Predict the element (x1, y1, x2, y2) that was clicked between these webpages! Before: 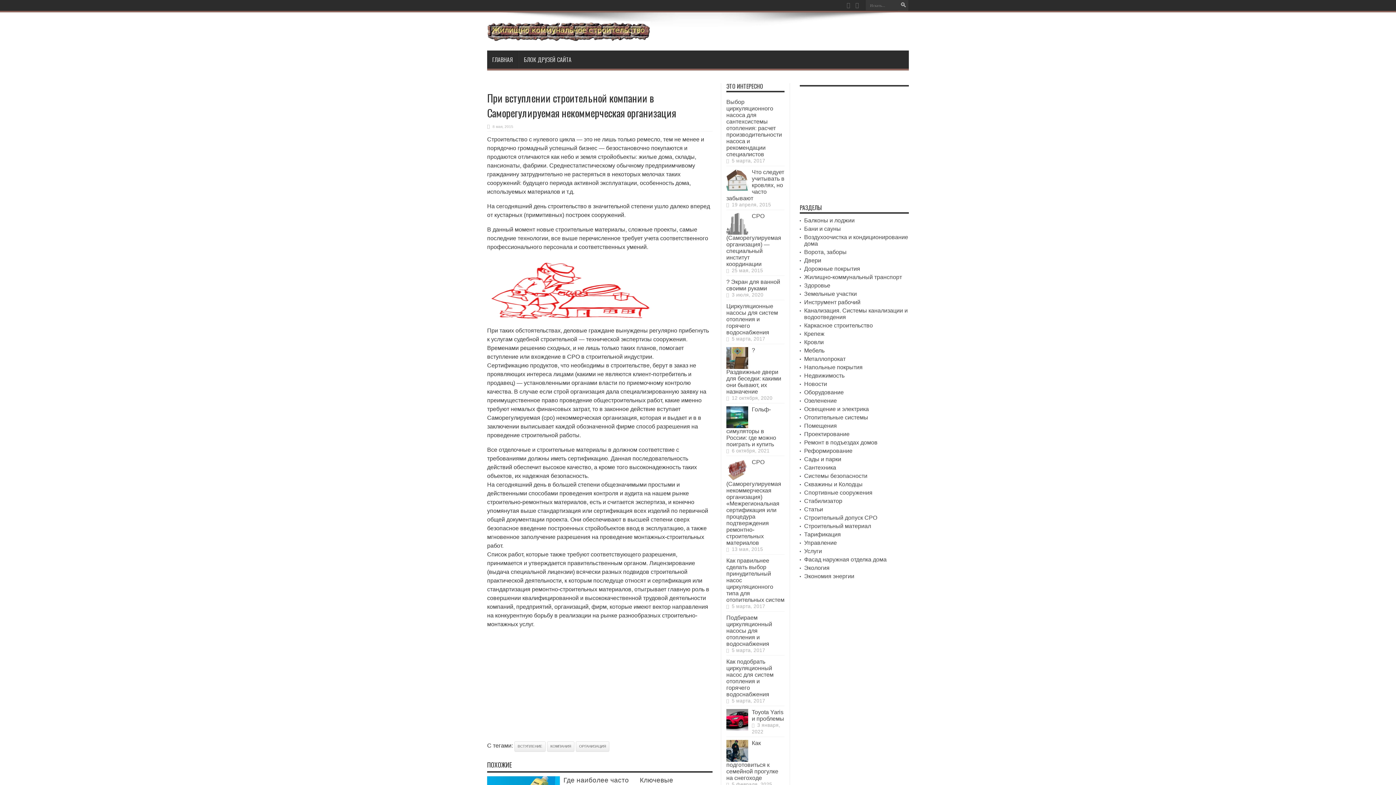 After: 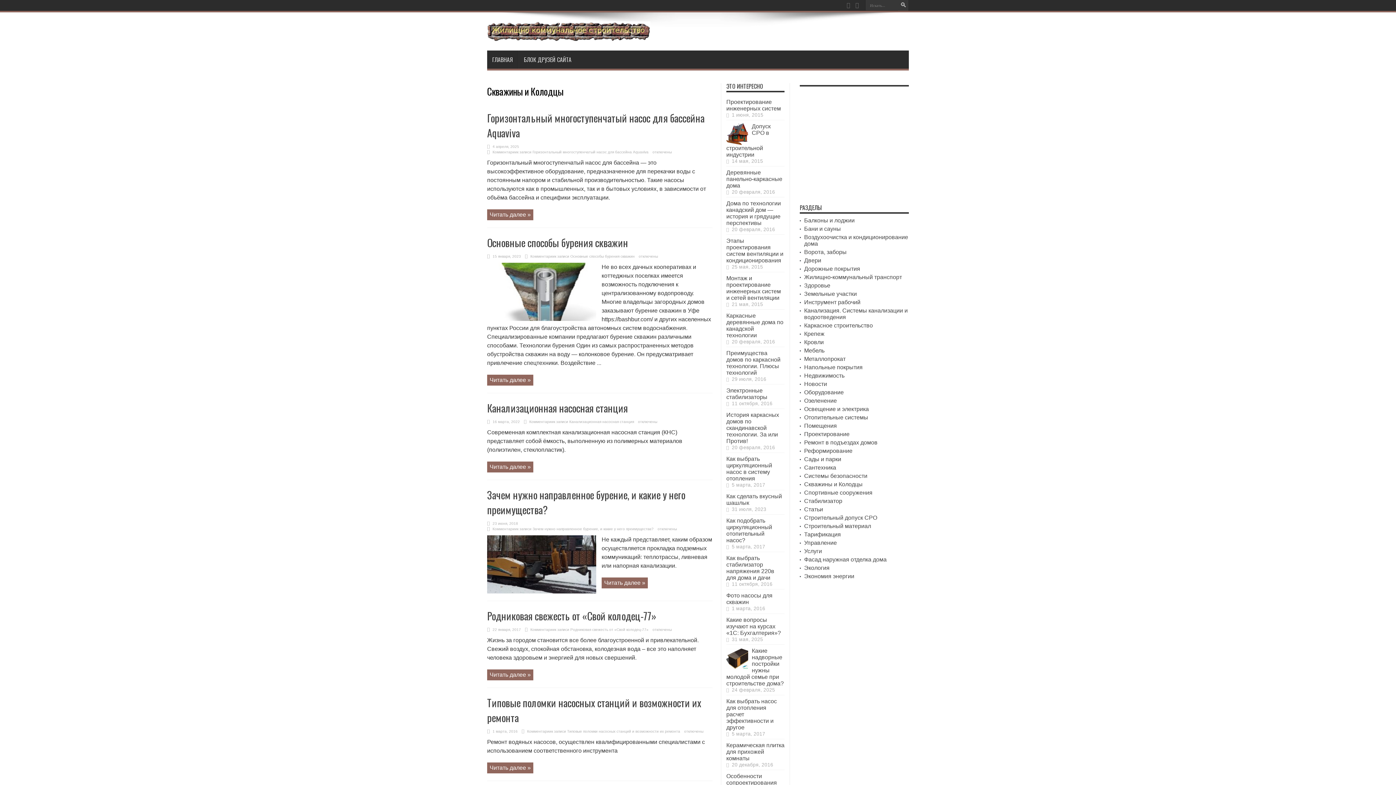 Action: label: Скважины и Колодцы bbox: (804, 481, 862, 487)